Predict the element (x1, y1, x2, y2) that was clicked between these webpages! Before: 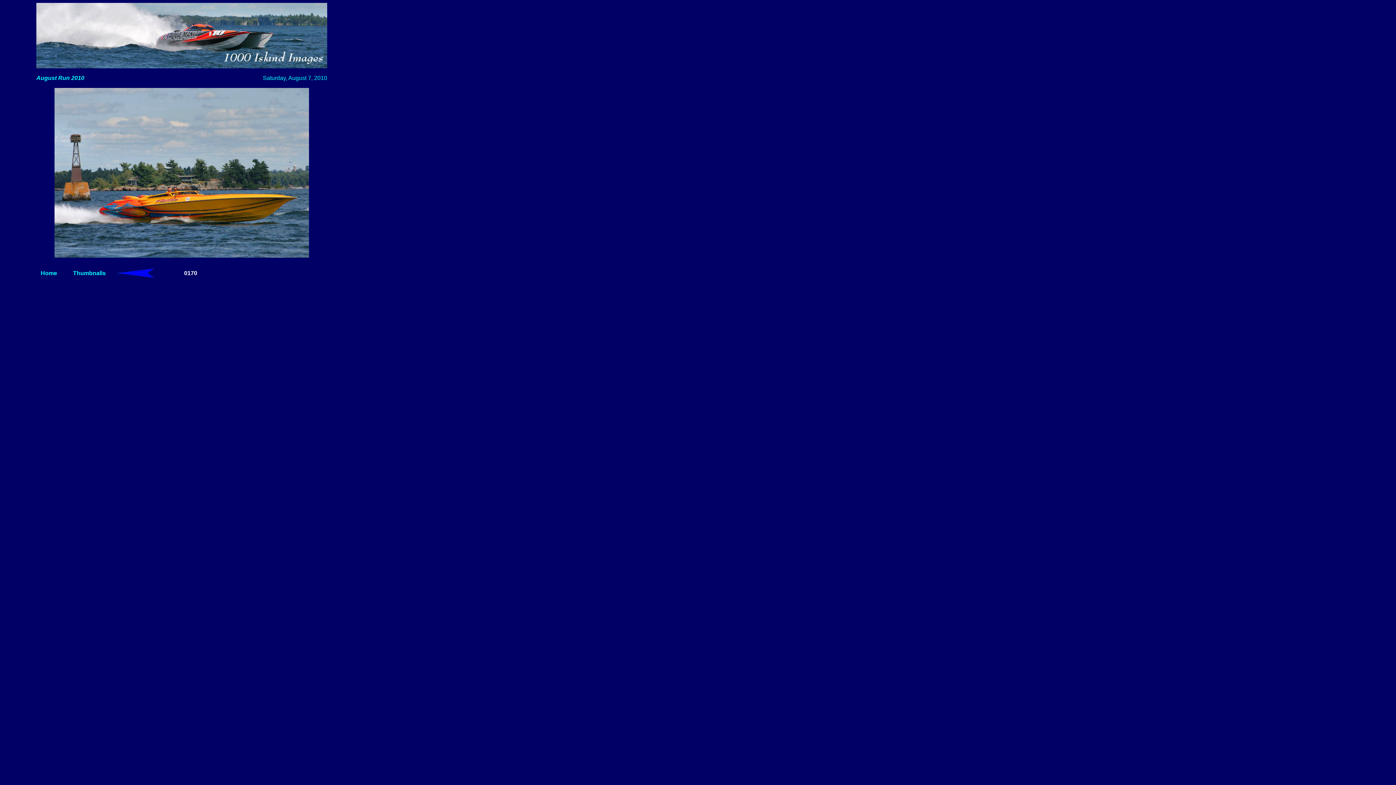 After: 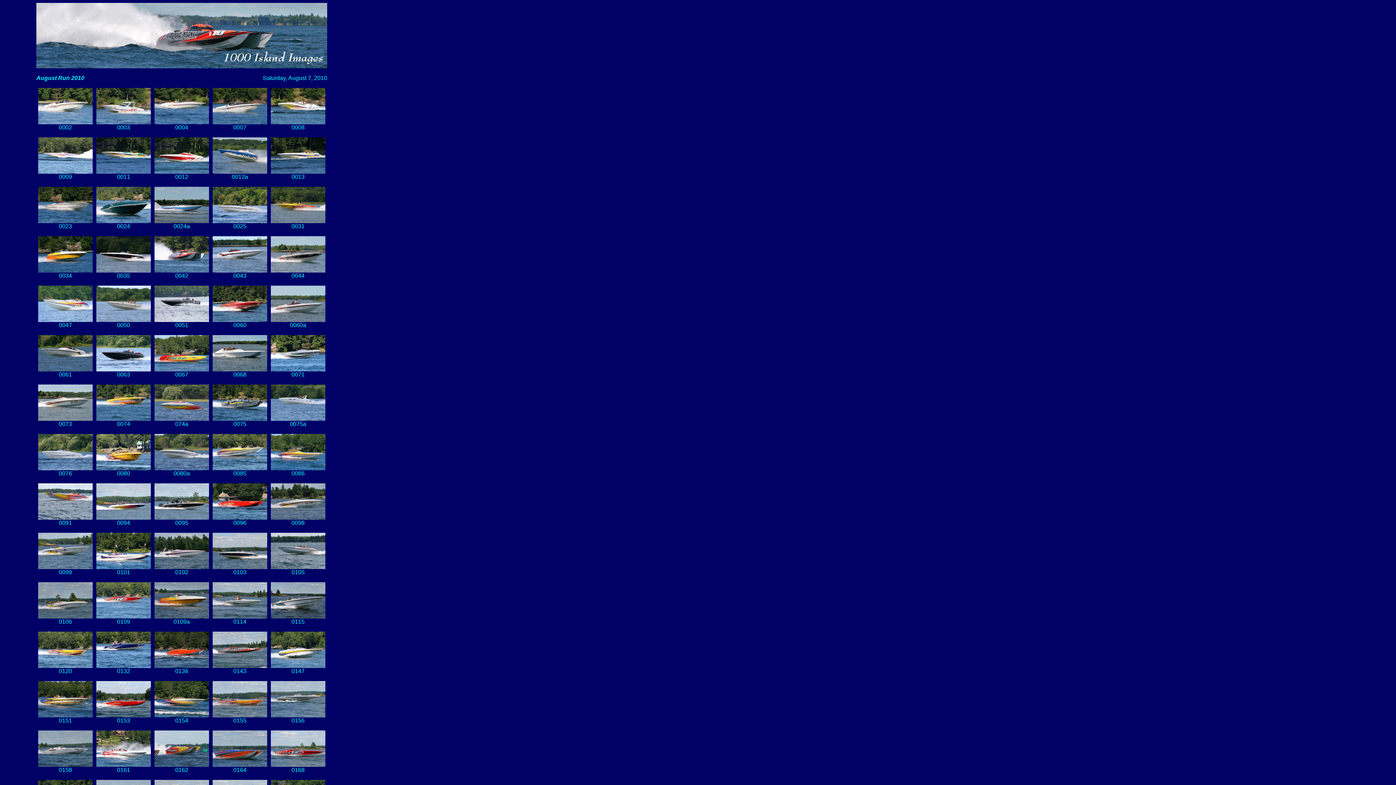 Action: bbox: (117, 272, 153, 278)